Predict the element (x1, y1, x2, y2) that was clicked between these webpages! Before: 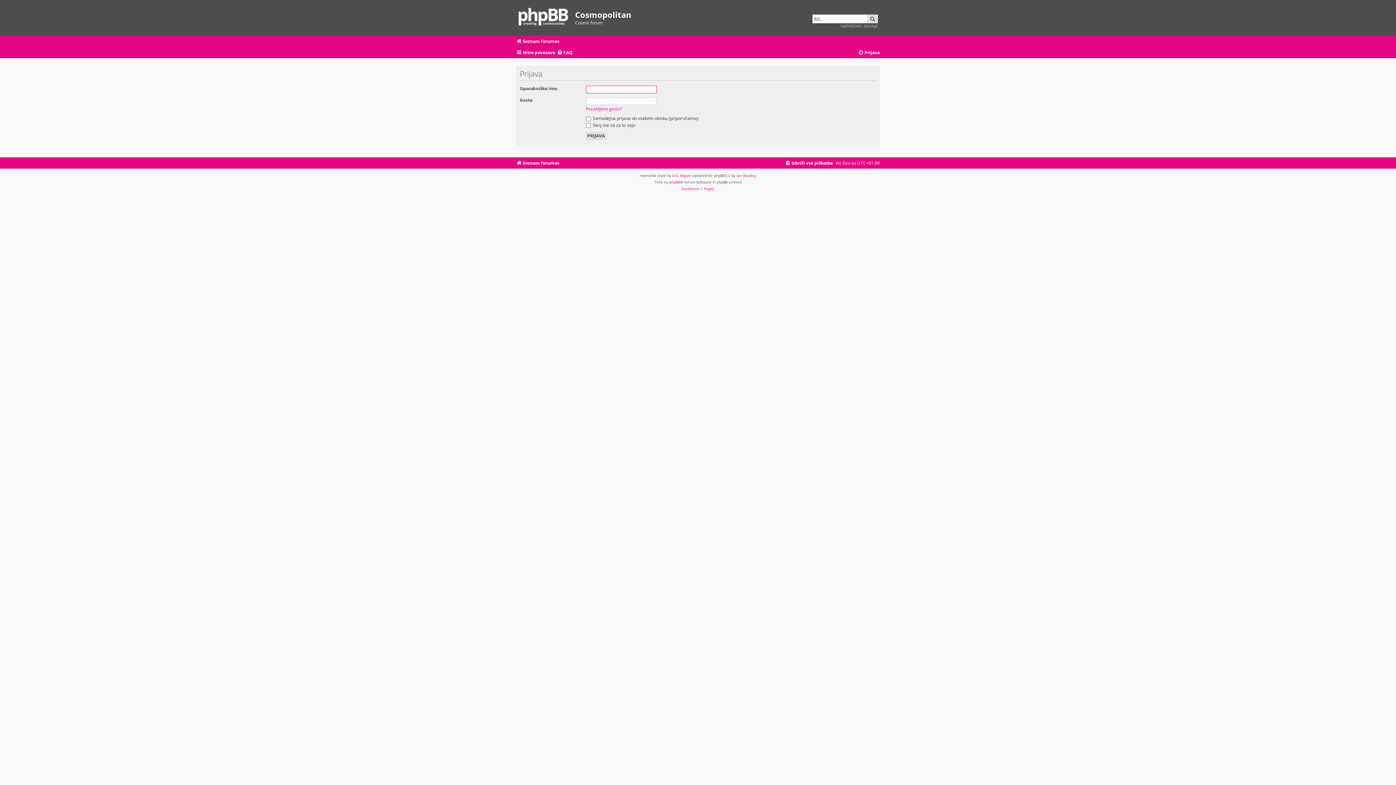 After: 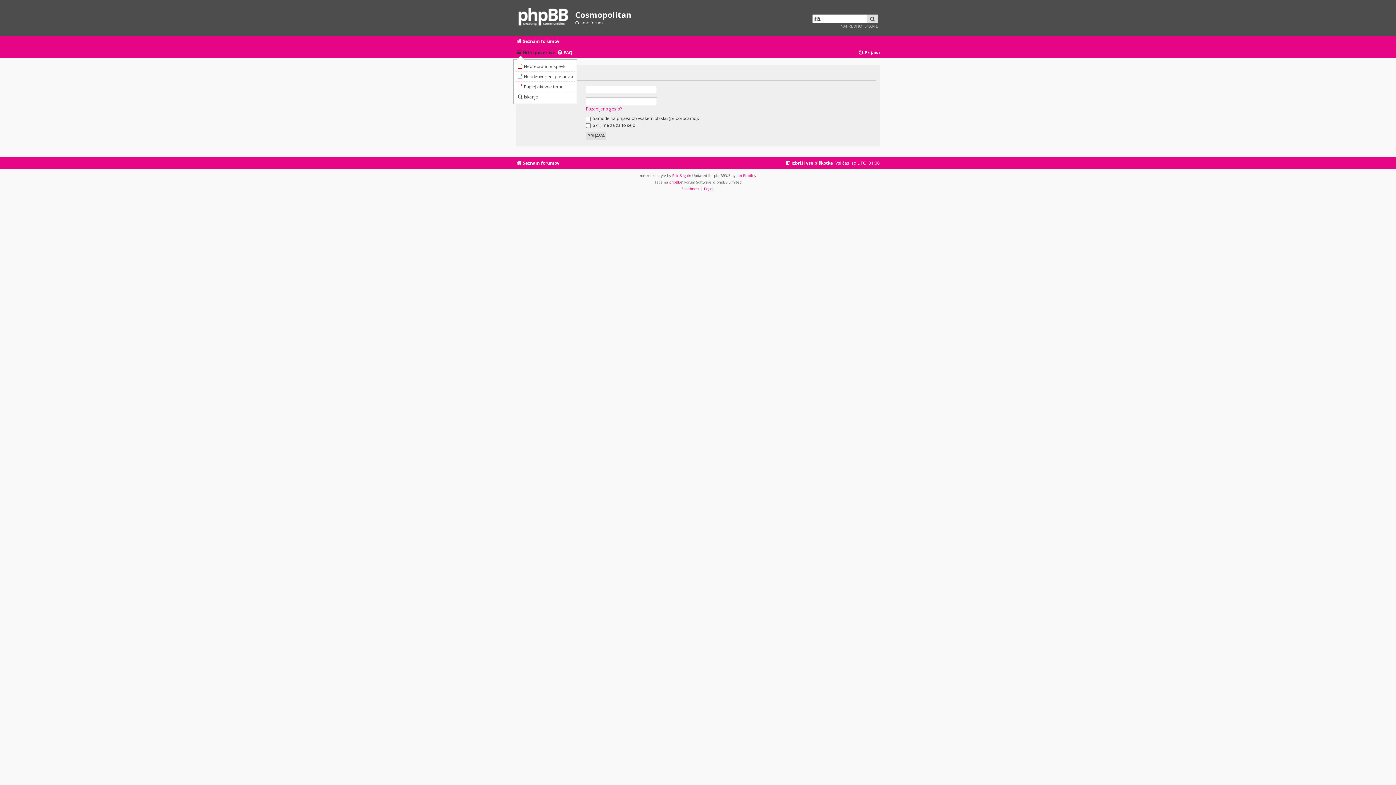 Action: bbox: (516, 48, 555, 57) label: Hitre povezave